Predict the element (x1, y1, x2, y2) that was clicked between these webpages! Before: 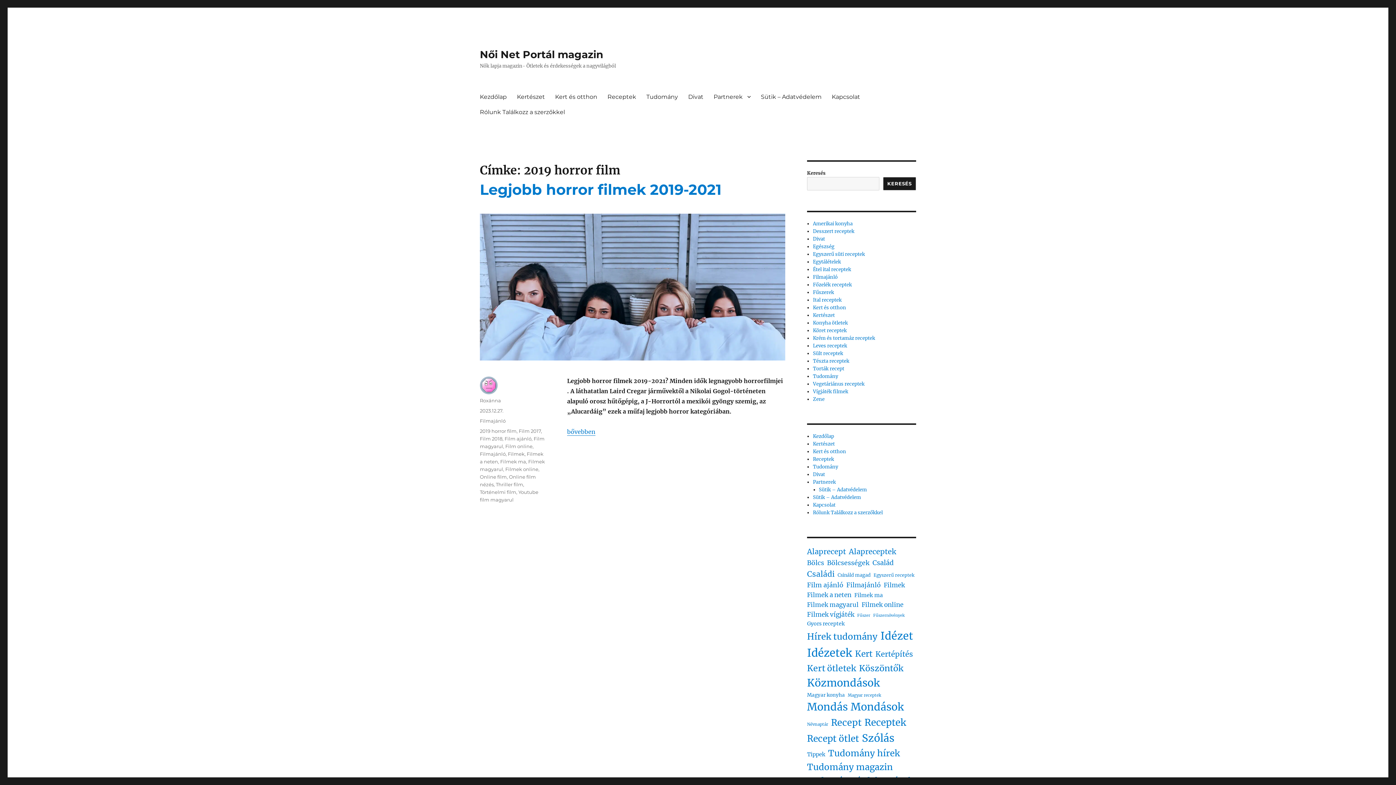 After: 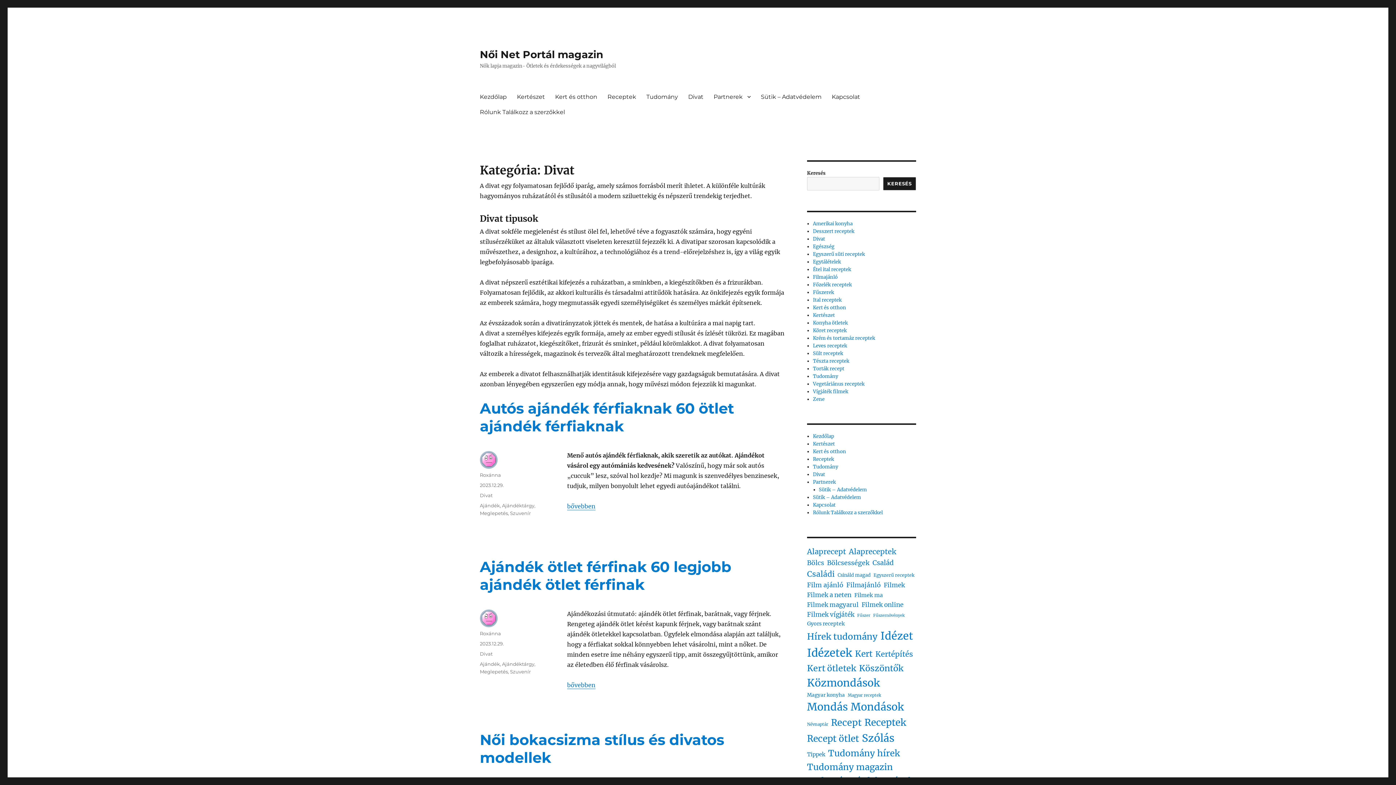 Action: bbox: (813, 236, 825, 242) label: Divat